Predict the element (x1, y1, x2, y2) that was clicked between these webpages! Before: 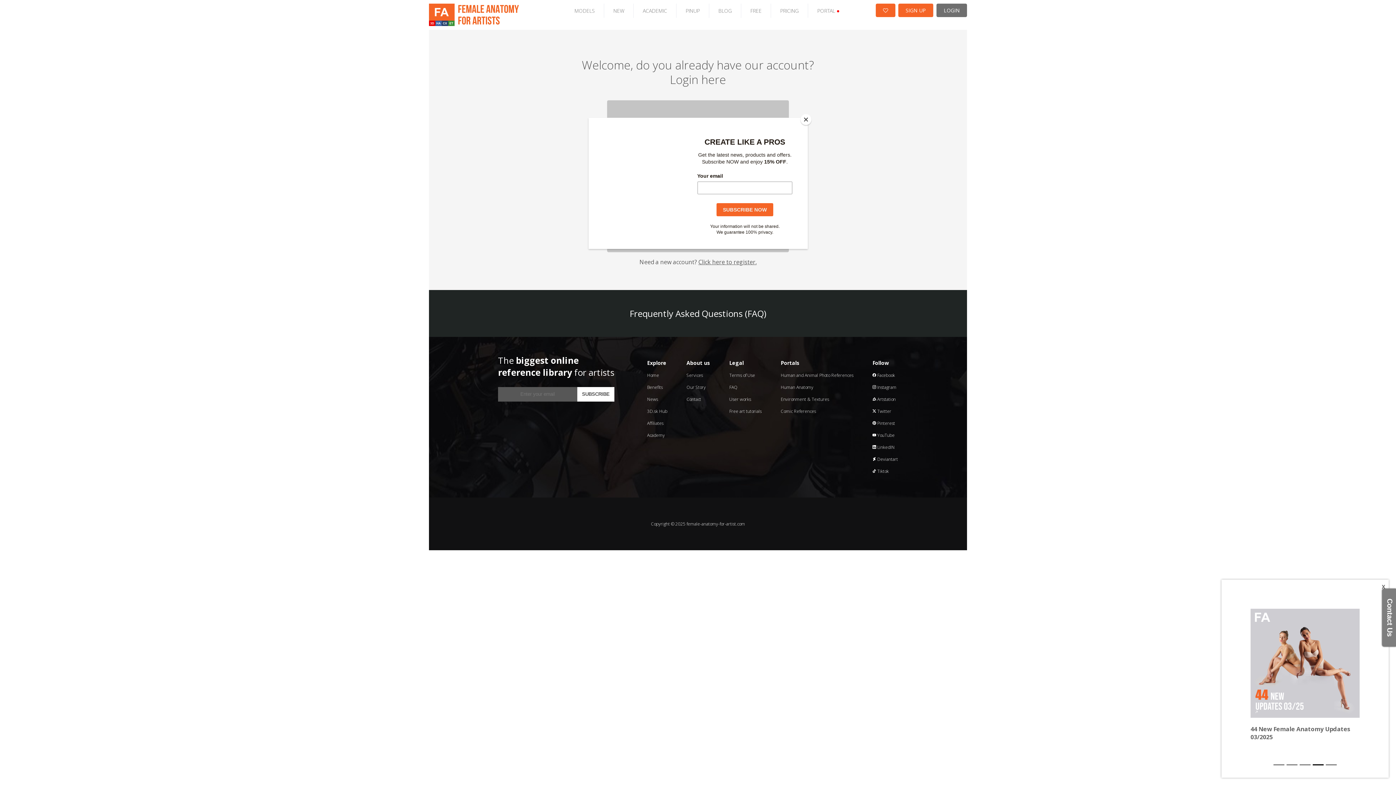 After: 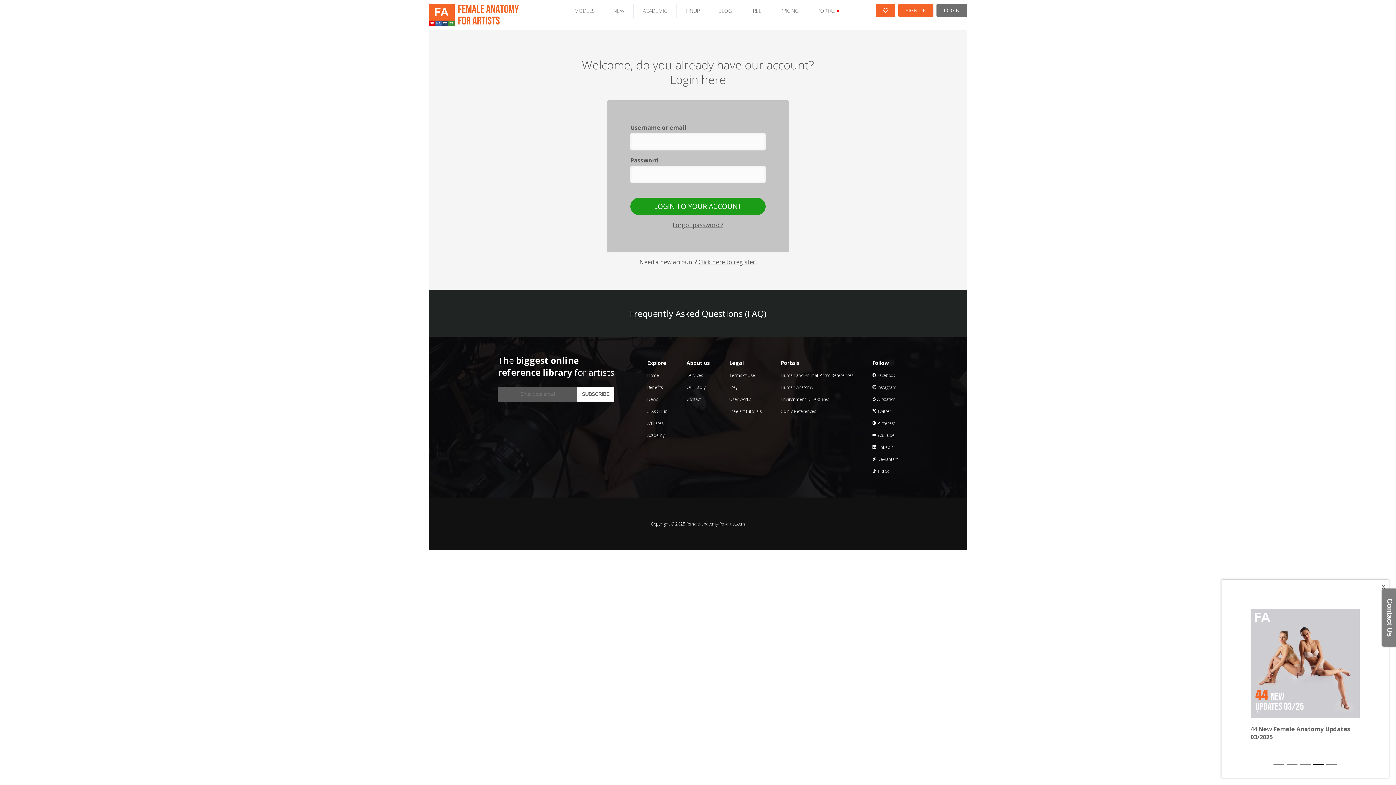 Action: label: Close bbox: (800, 114, 811, 125)